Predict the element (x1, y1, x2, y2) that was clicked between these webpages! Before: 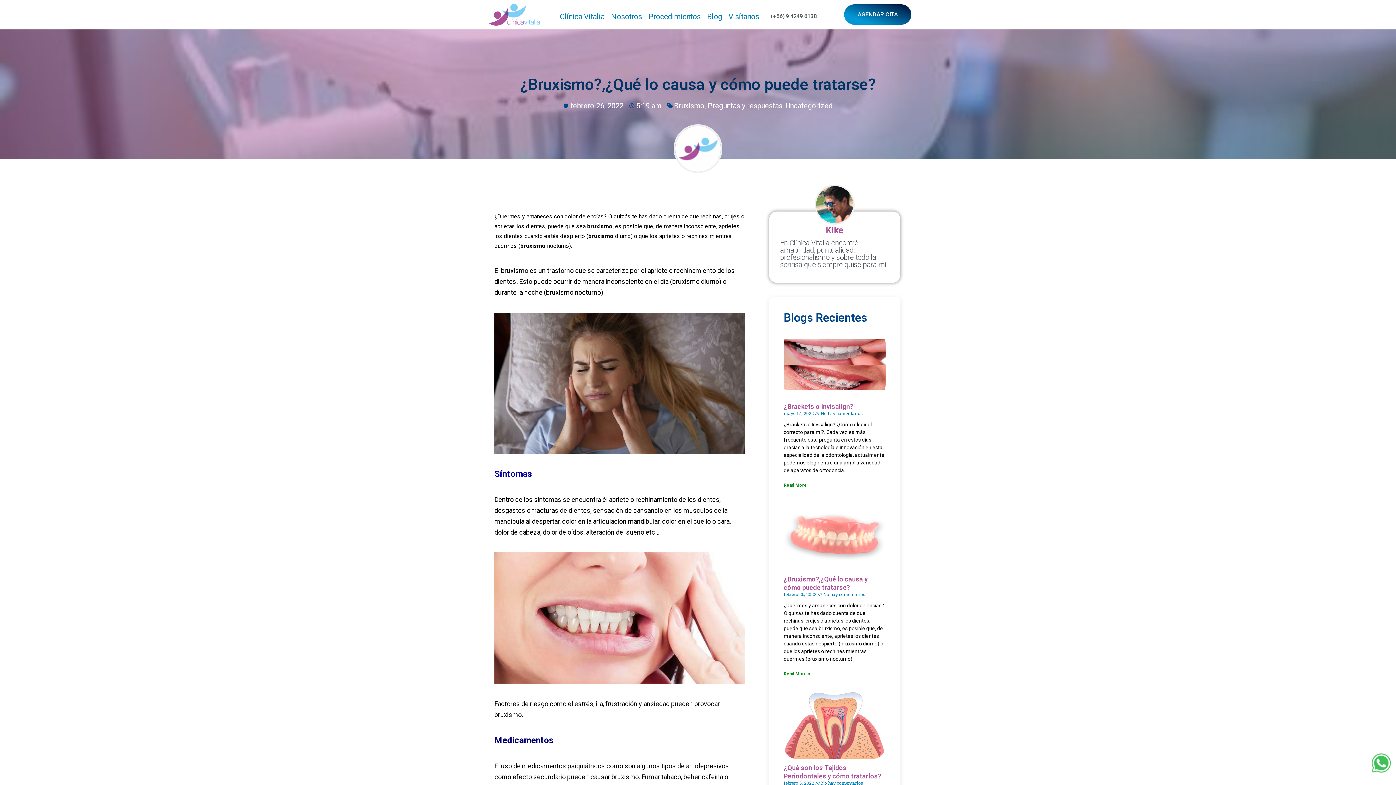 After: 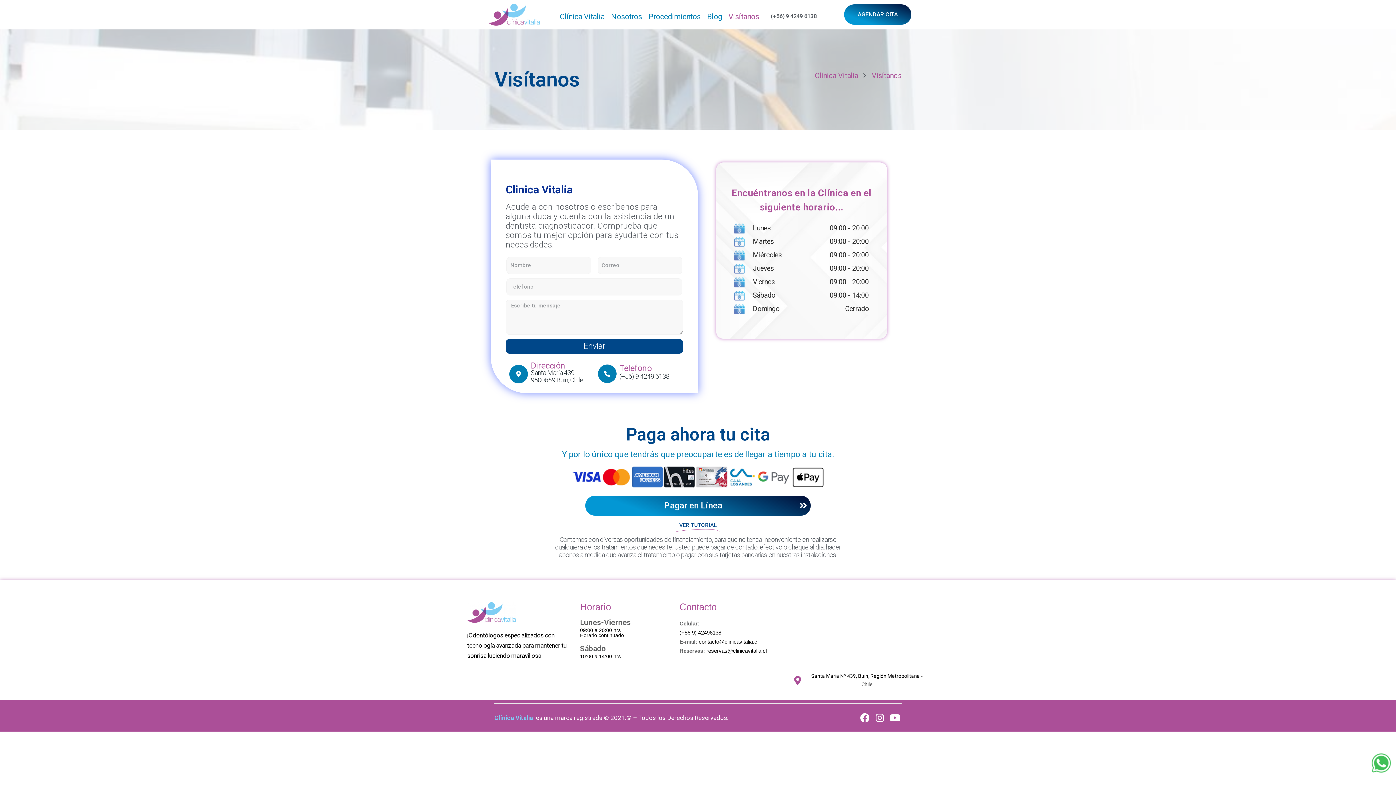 Action: bbox: (726, 14, 761, 19) label: Visítanos